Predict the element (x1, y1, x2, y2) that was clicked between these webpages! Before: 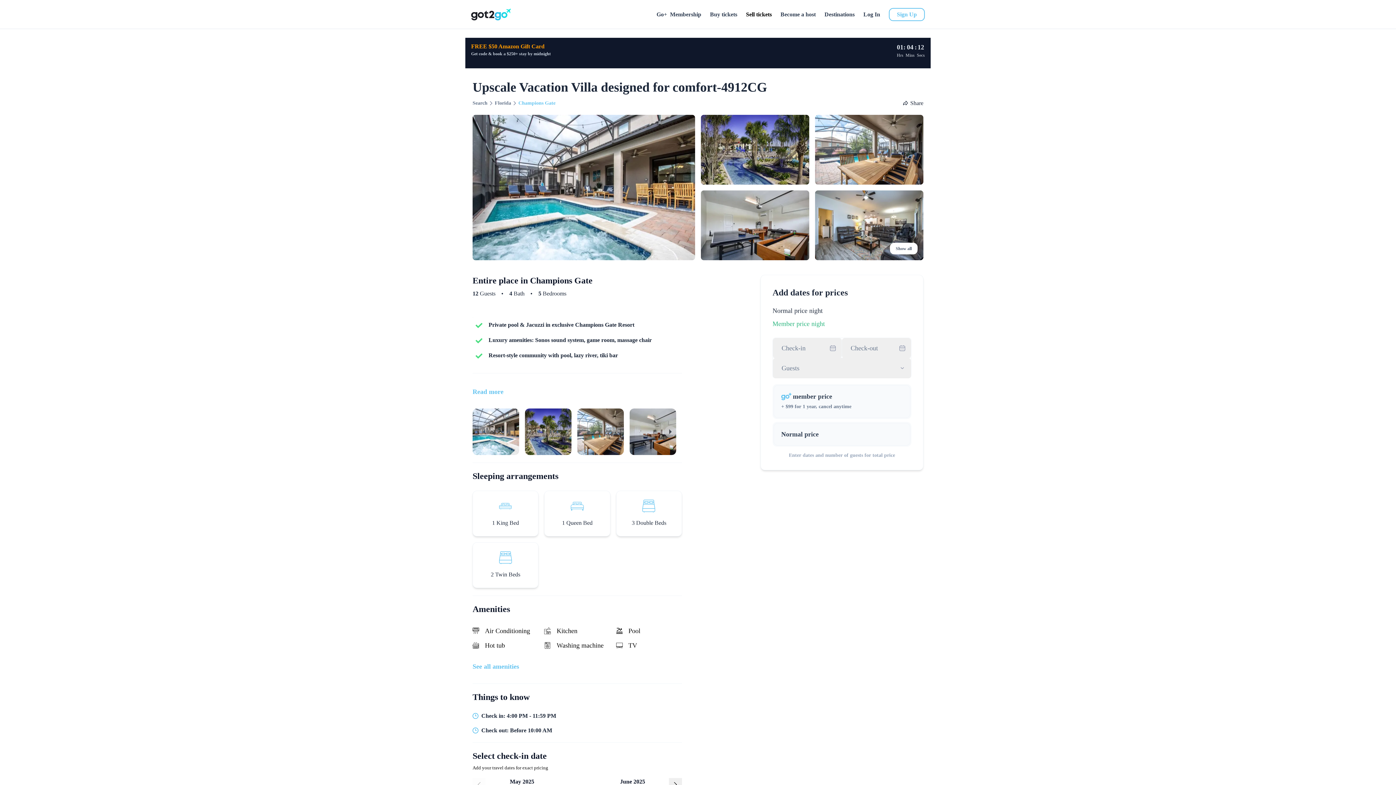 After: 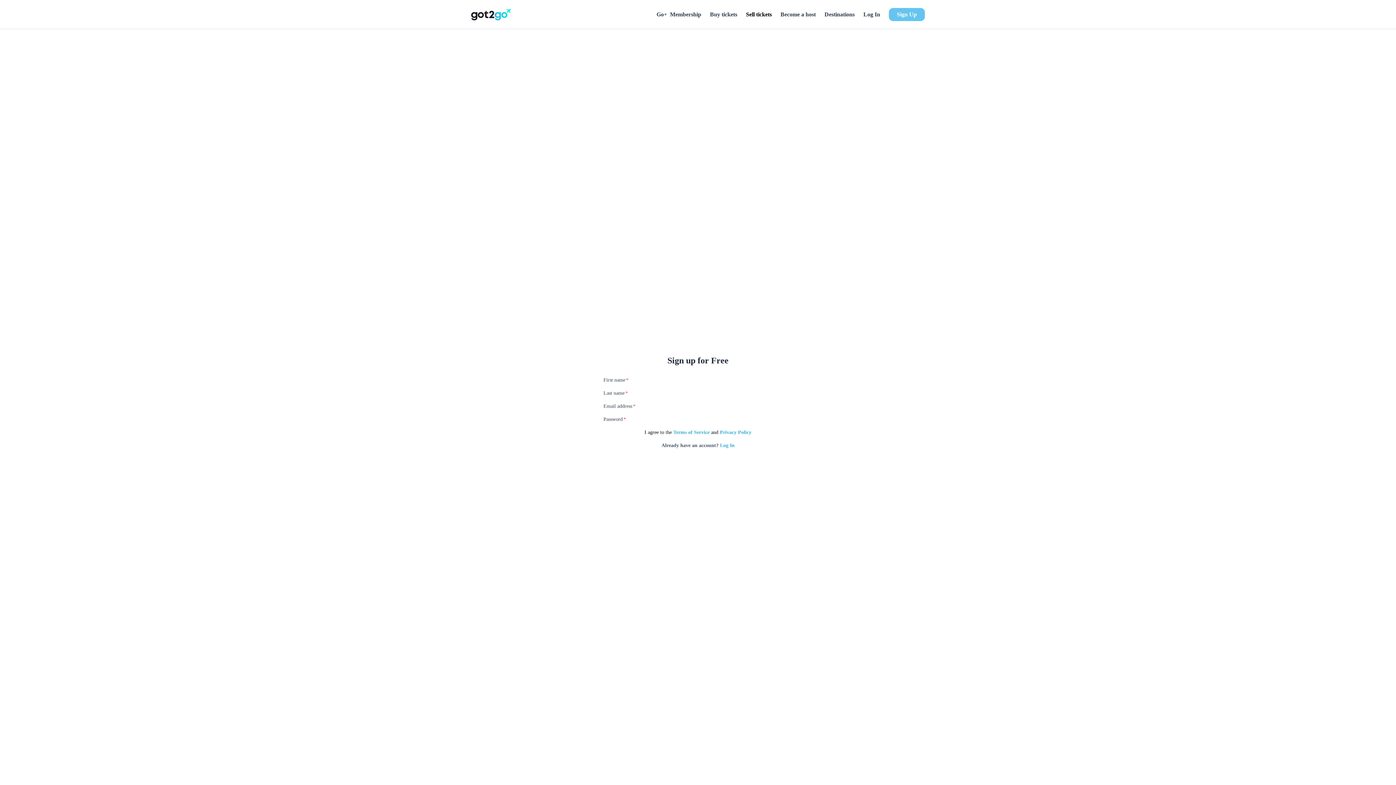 Action: bbox: (889, 8, 925, 21) label: Sign Up